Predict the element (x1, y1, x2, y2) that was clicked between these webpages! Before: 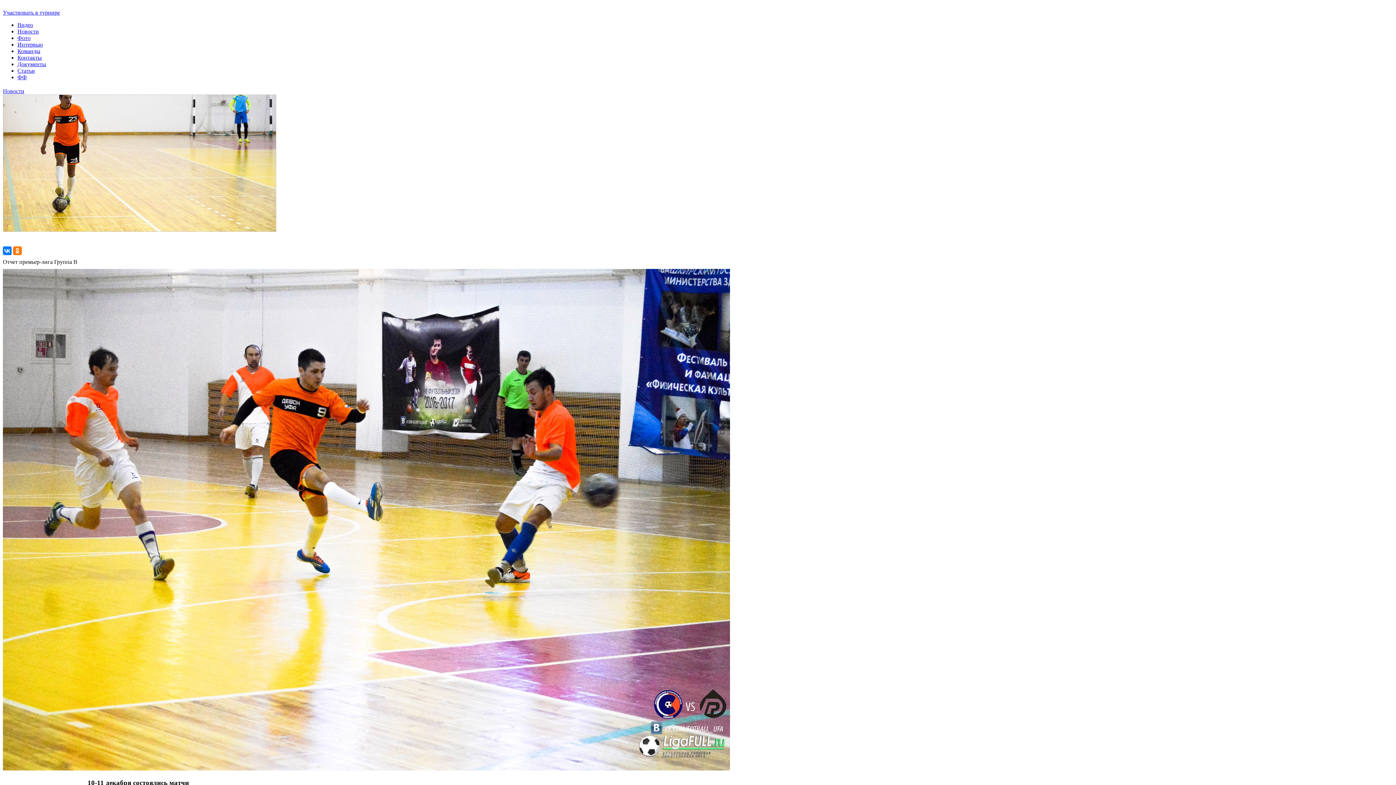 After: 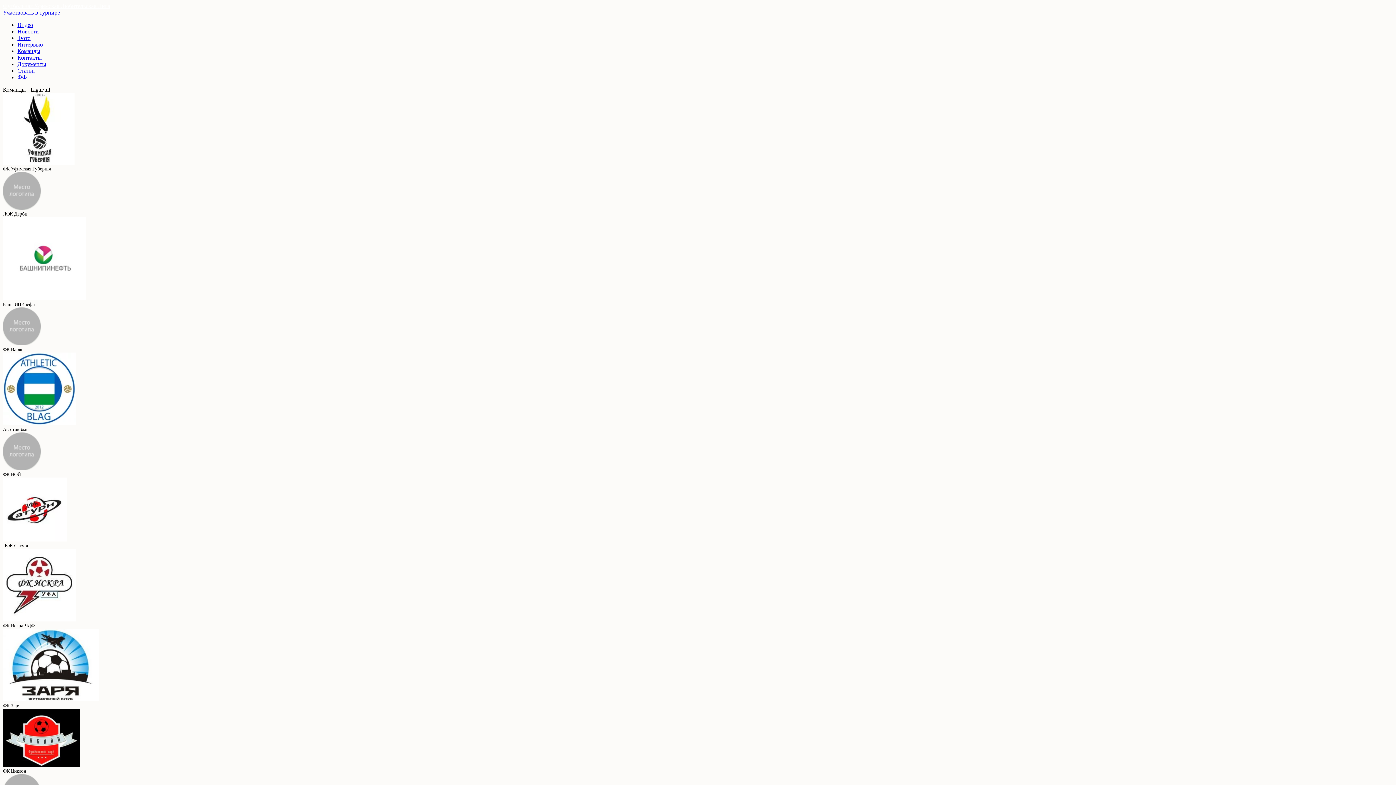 Action: label: Команды bbox: (17, 48, 40, 54)